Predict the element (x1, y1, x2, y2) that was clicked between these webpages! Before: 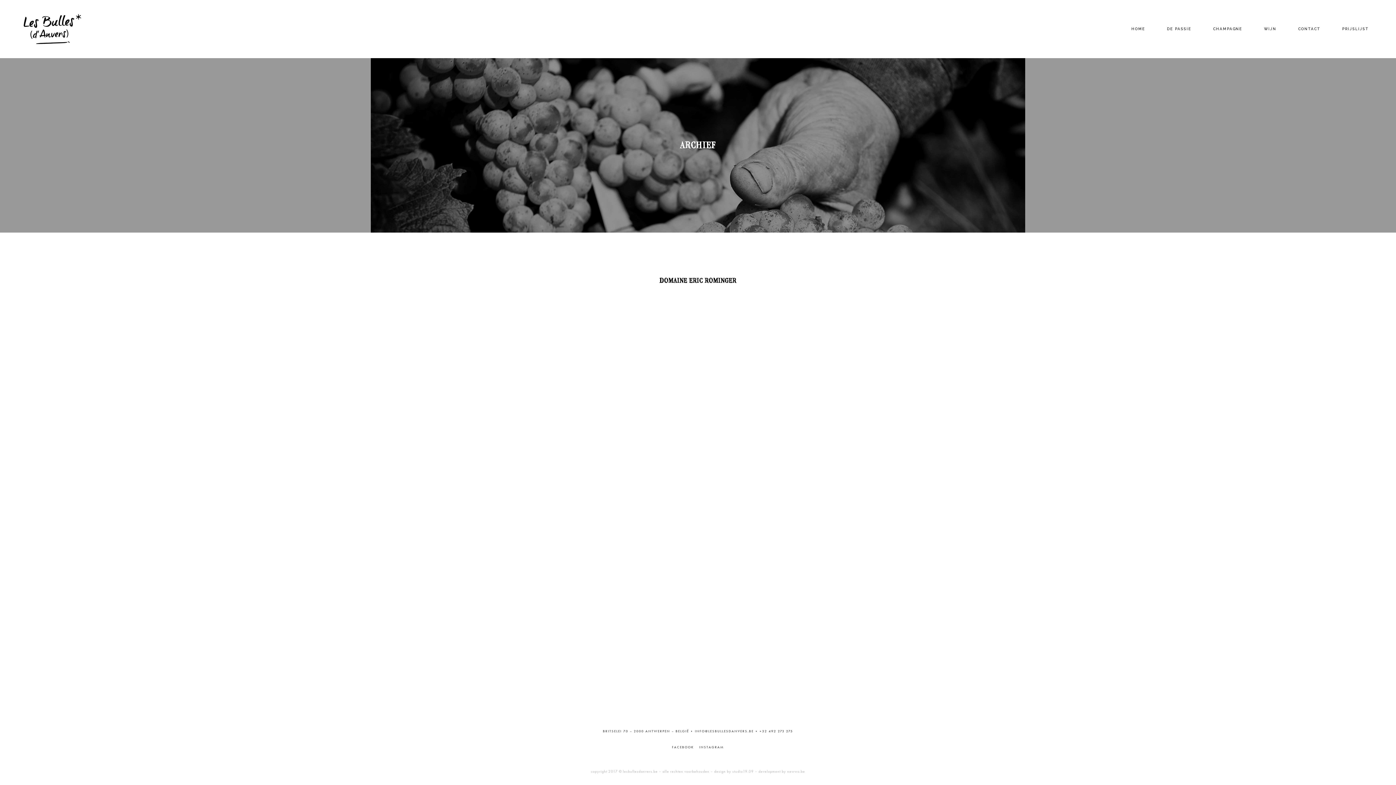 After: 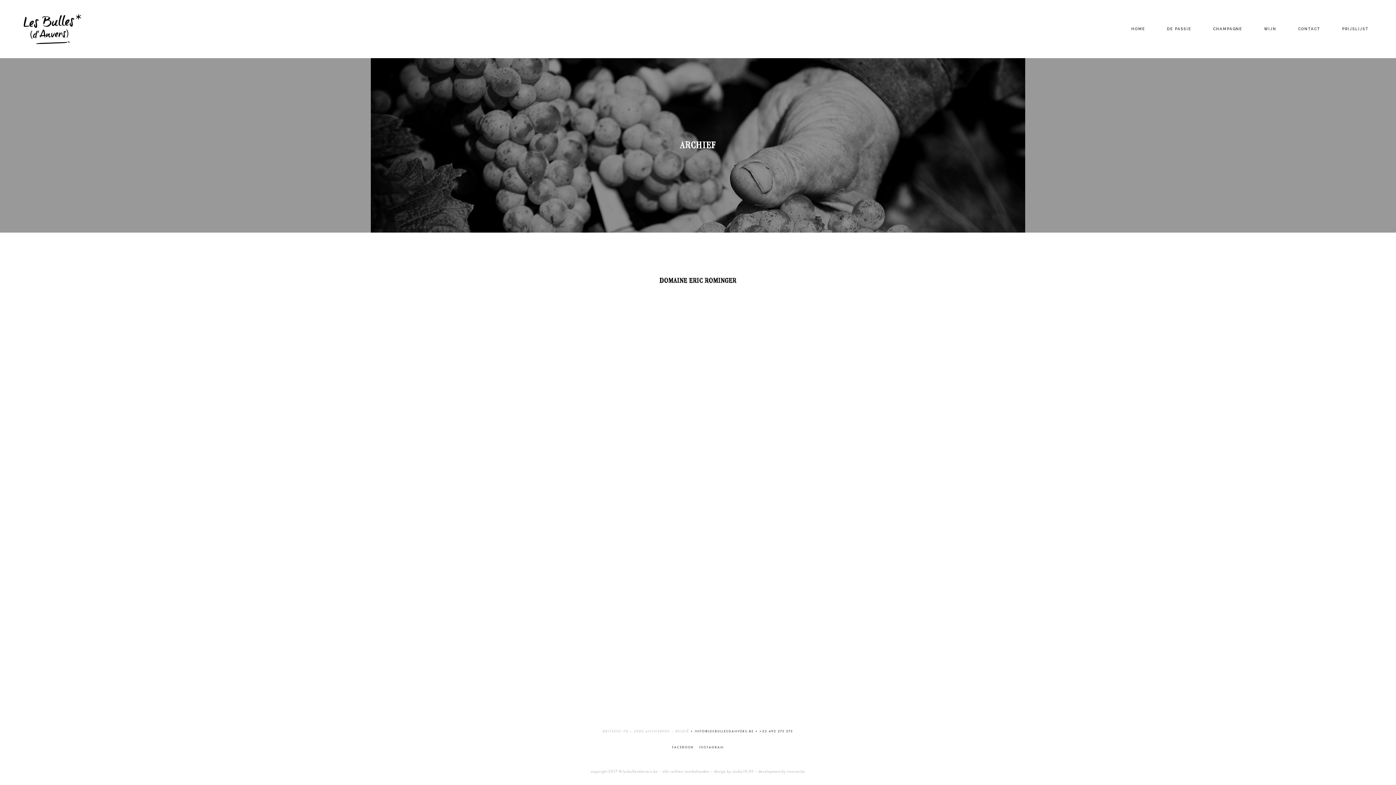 Action: label: BRITSELEI 70 – 2000 ANTWERPEN – BELGIË bbox: (603, 729, 689, 733)